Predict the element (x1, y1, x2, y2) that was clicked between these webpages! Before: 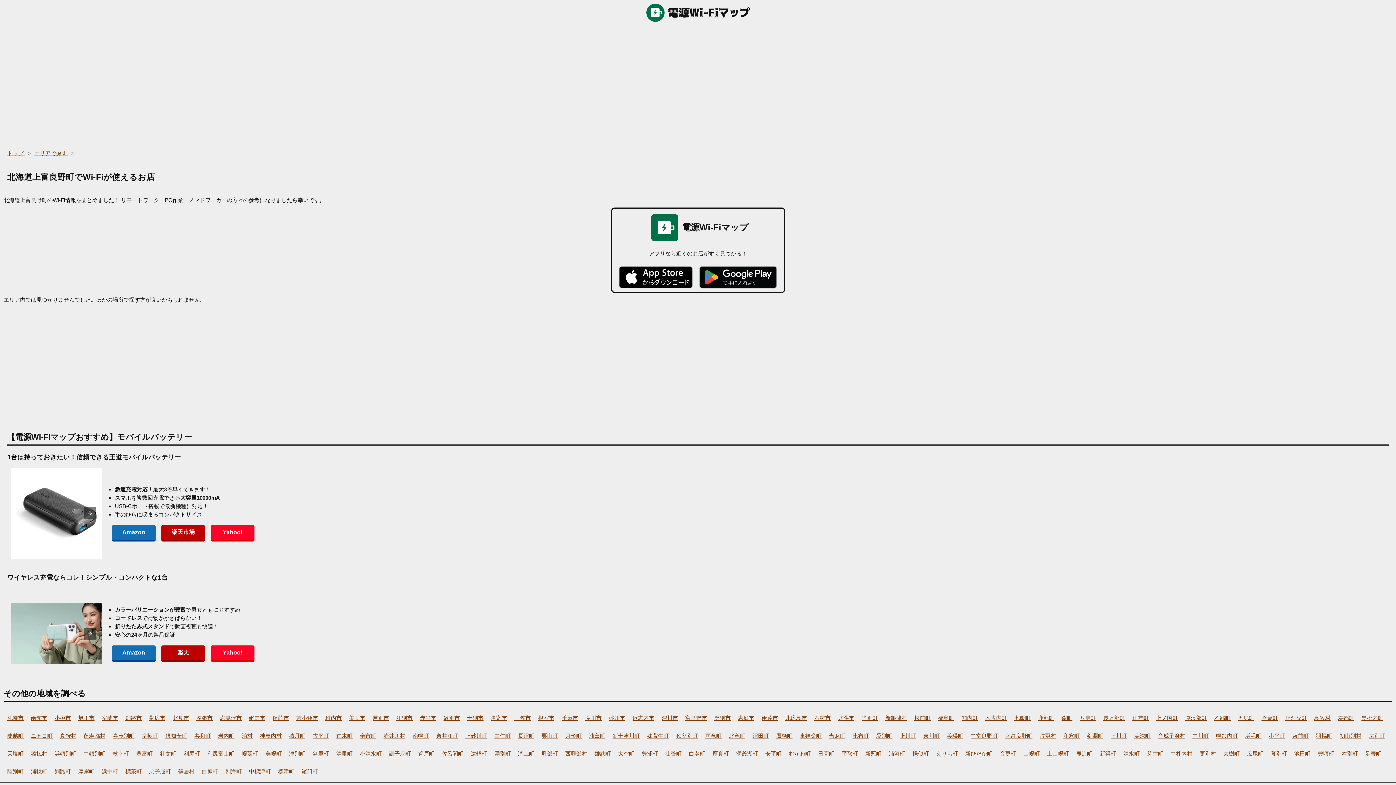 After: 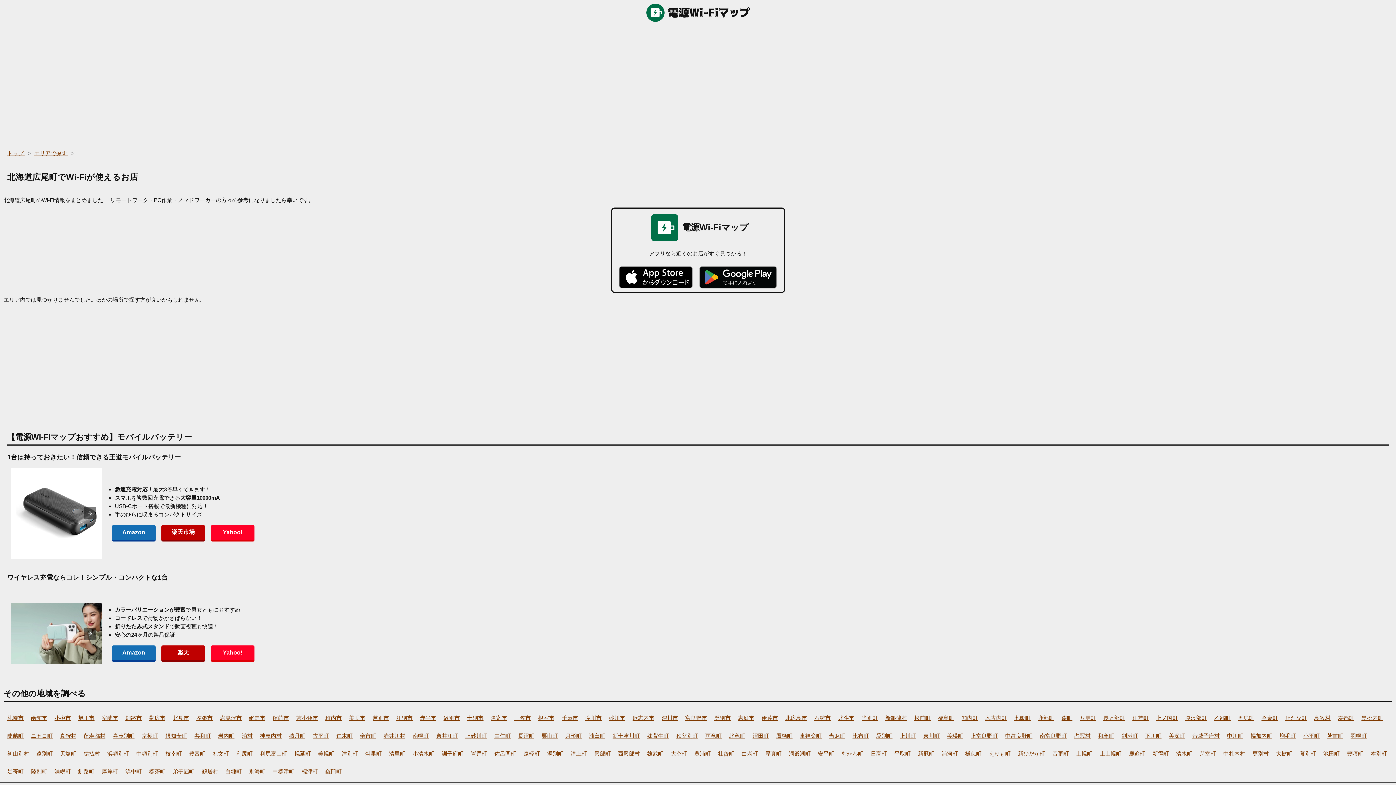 Action: label: 広尾町 bbox: (1245, 747, 1265, 761)